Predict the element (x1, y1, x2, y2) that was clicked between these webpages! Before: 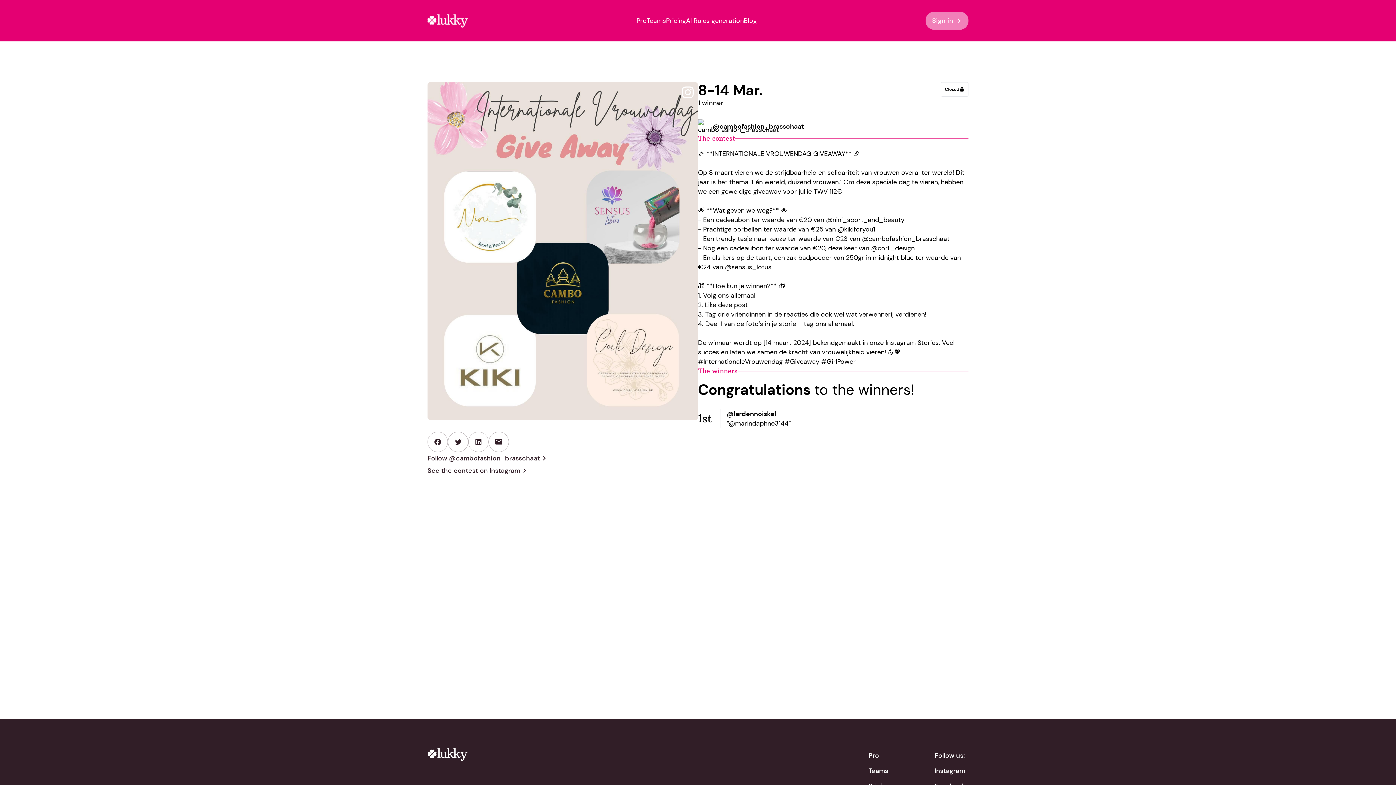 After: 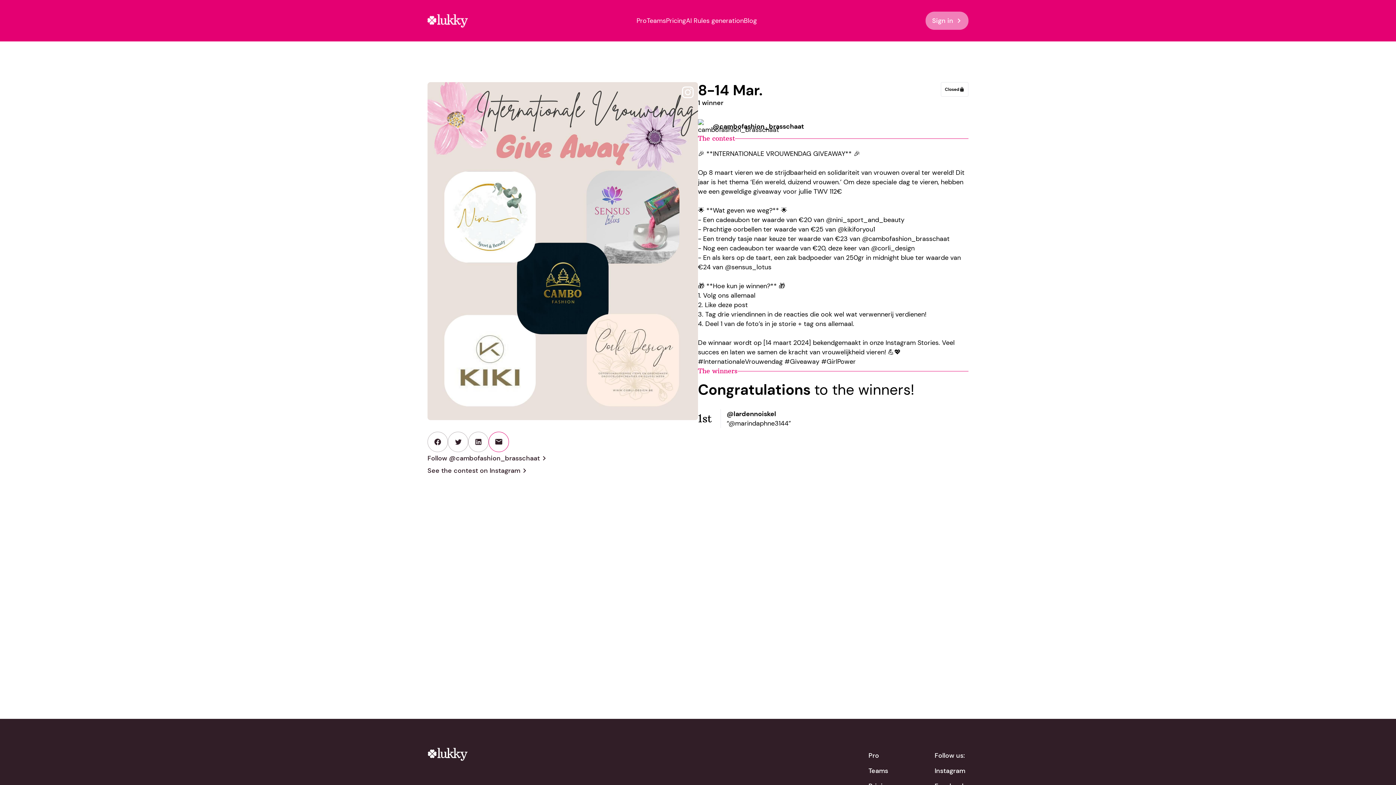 Action: label: mail bbox: (488, 432, 509, 452)